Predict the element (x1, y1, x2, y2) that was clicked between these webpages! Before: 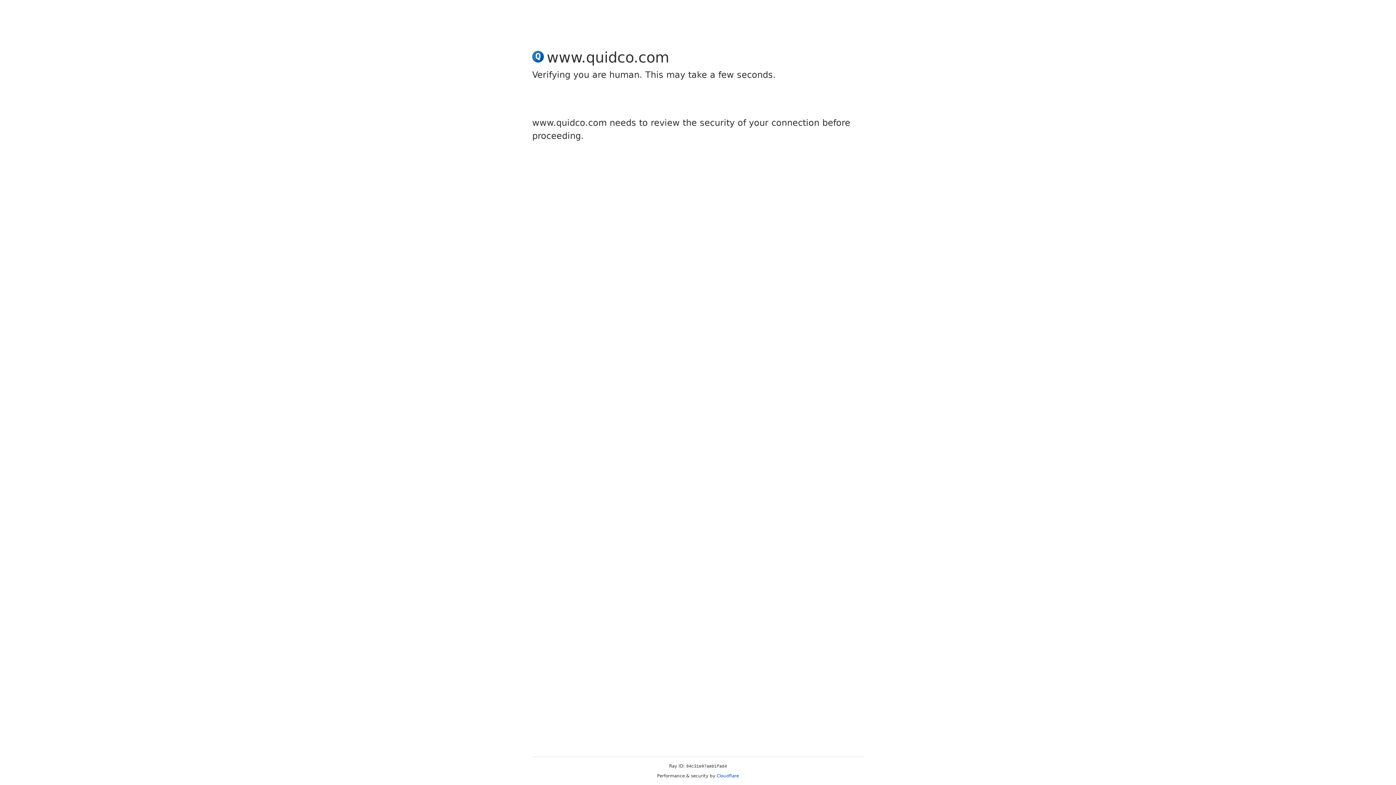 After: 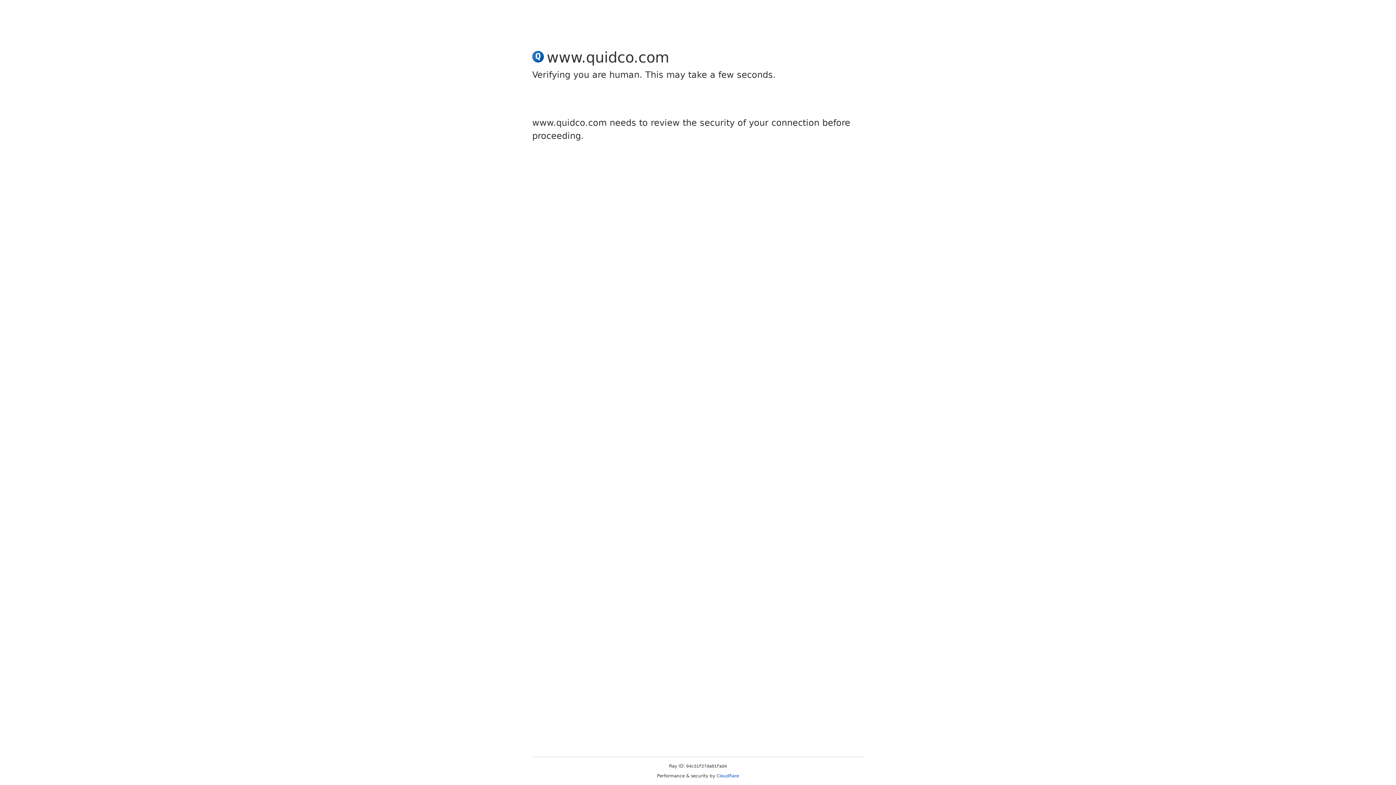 Action: label: Cloudflare bbox: (716, 773, 739, 778)